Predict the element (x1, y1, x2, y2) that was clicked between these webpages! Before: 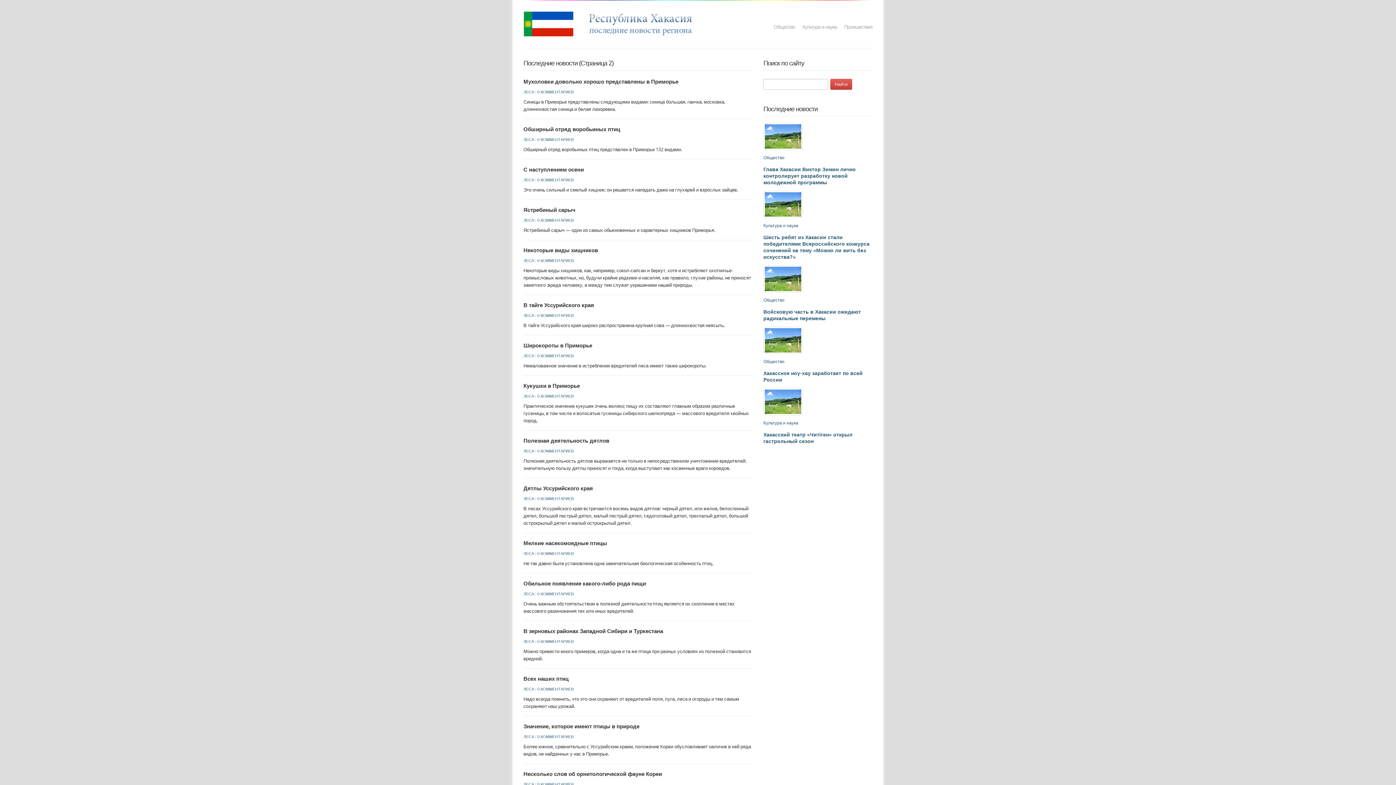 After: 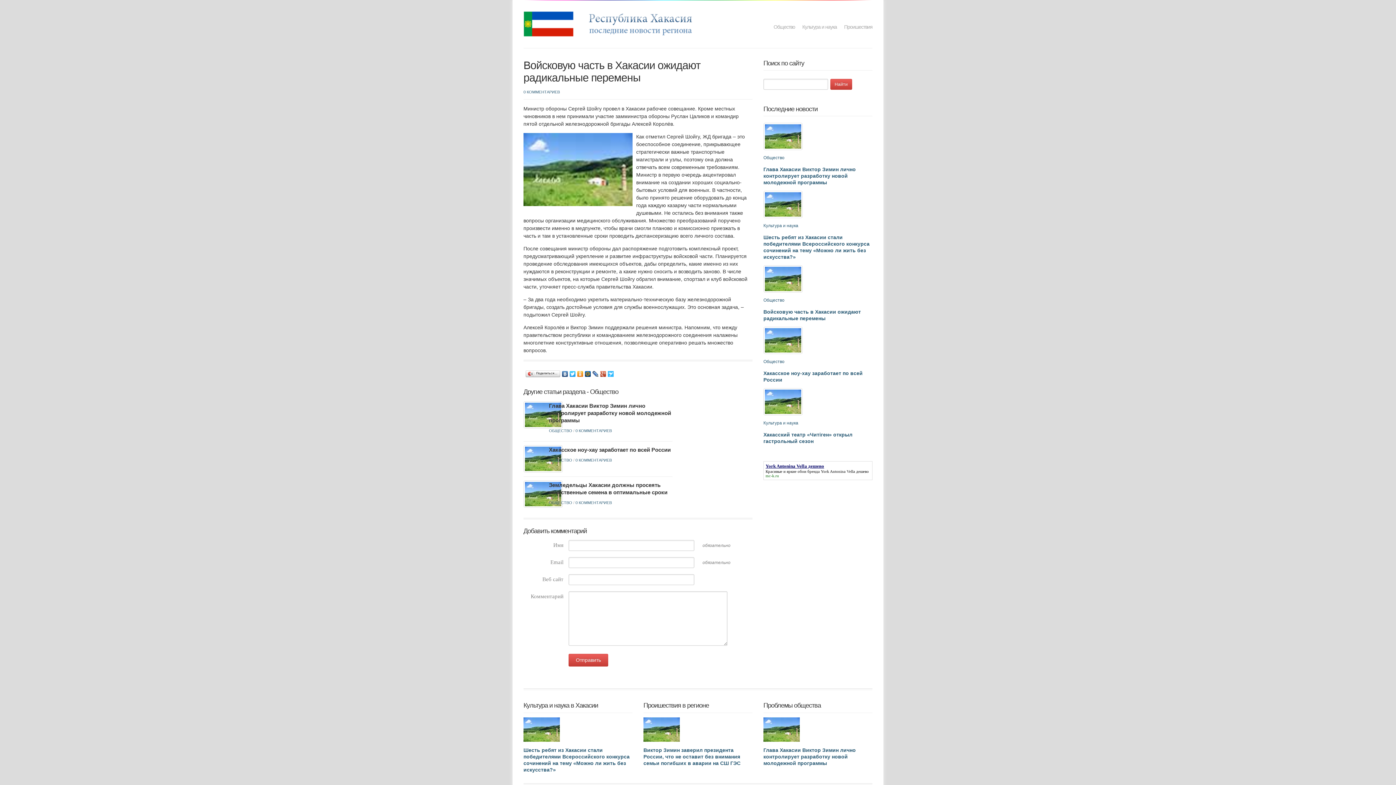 Action: bbox: (763, 276, 802, 281)